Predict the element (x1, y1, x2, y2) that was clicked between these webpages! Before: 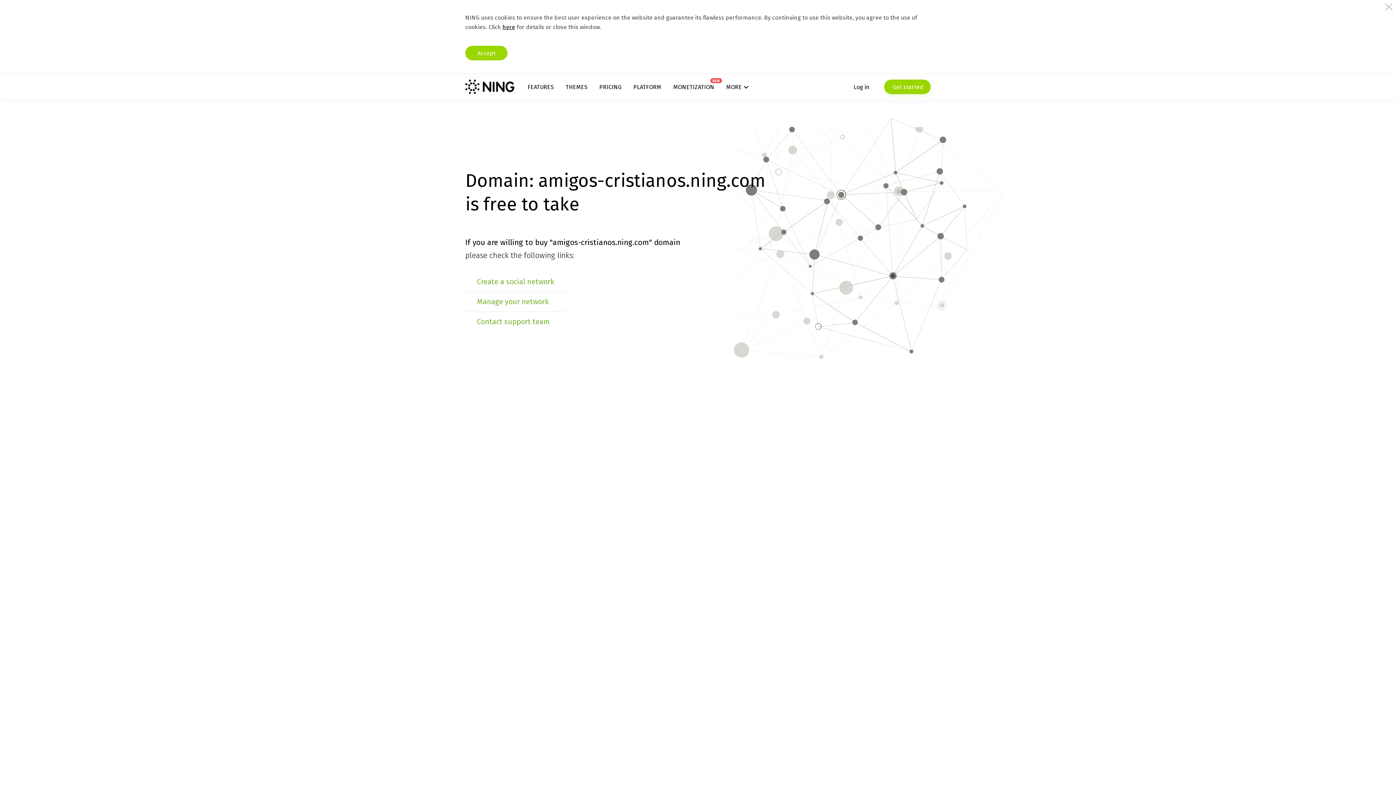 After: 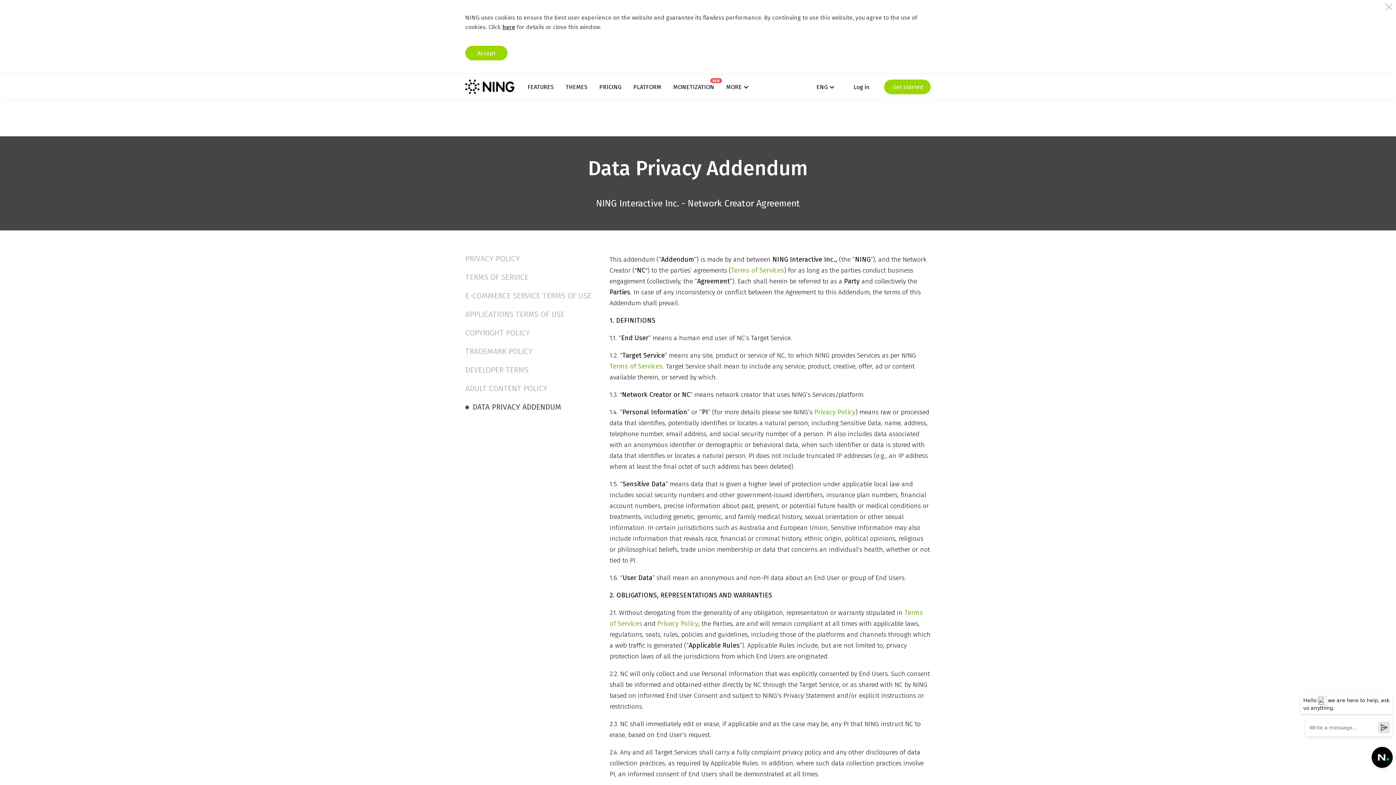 Action: label: here bbox: (502, 23, 515, 30)